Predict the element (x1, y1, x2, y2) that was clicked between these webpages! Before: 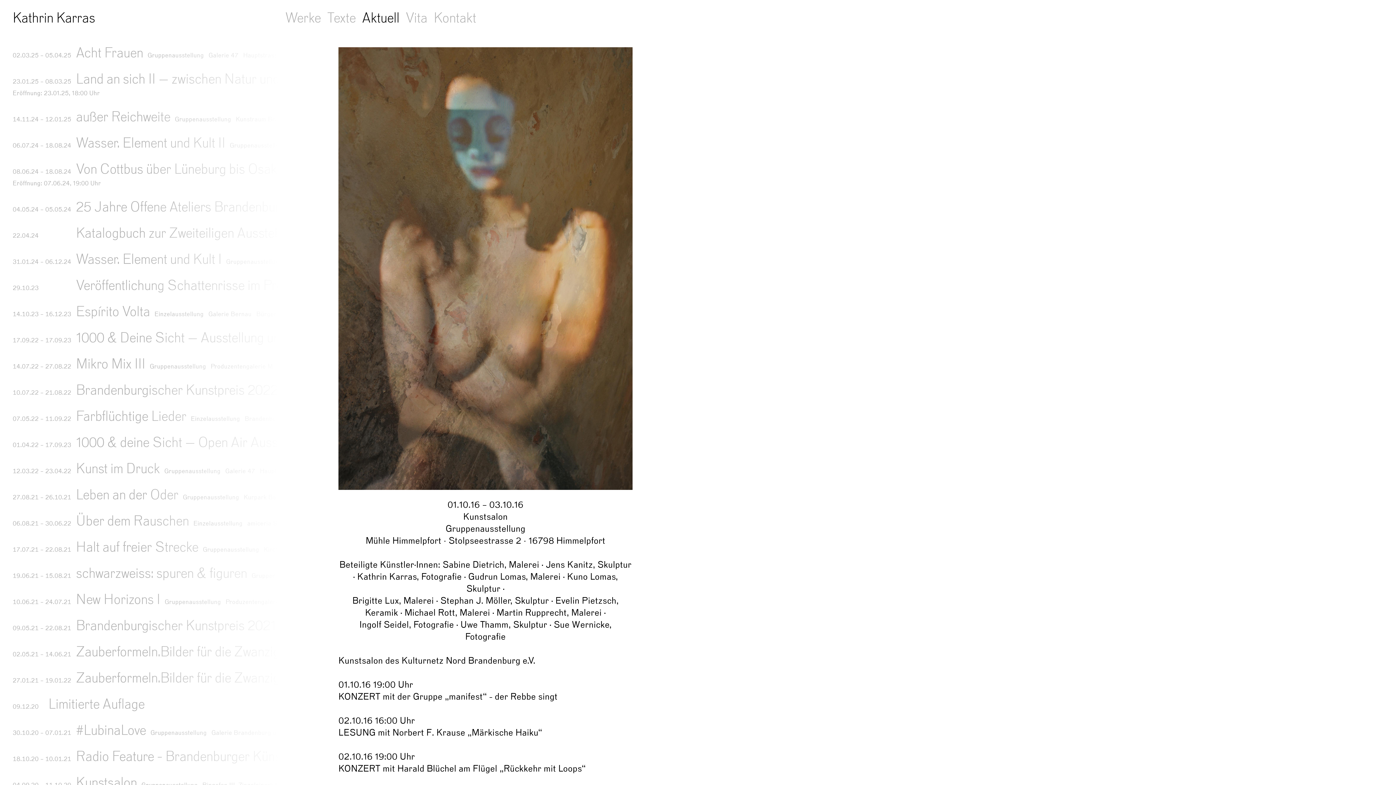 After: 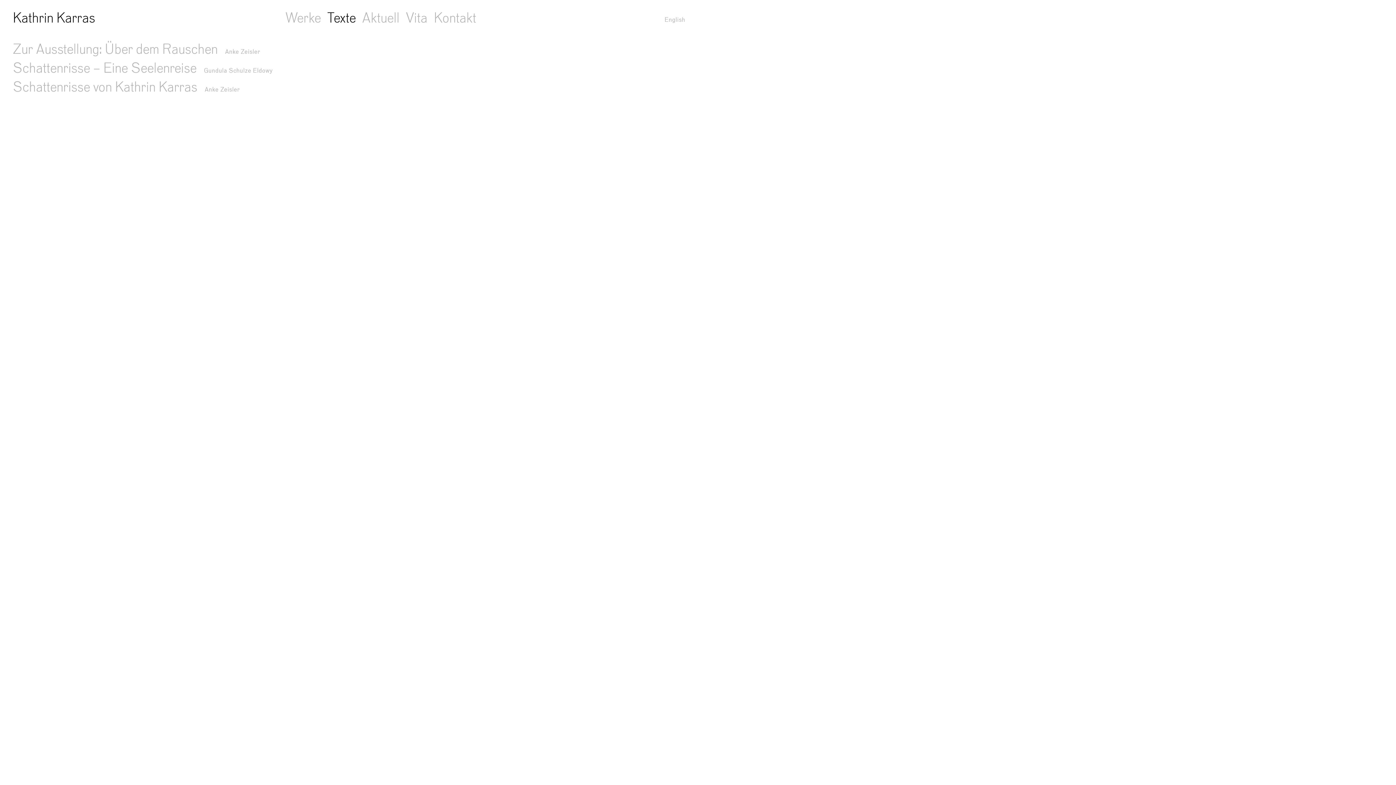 Action: label: Texte bbox: (326, 10, 356, 26)